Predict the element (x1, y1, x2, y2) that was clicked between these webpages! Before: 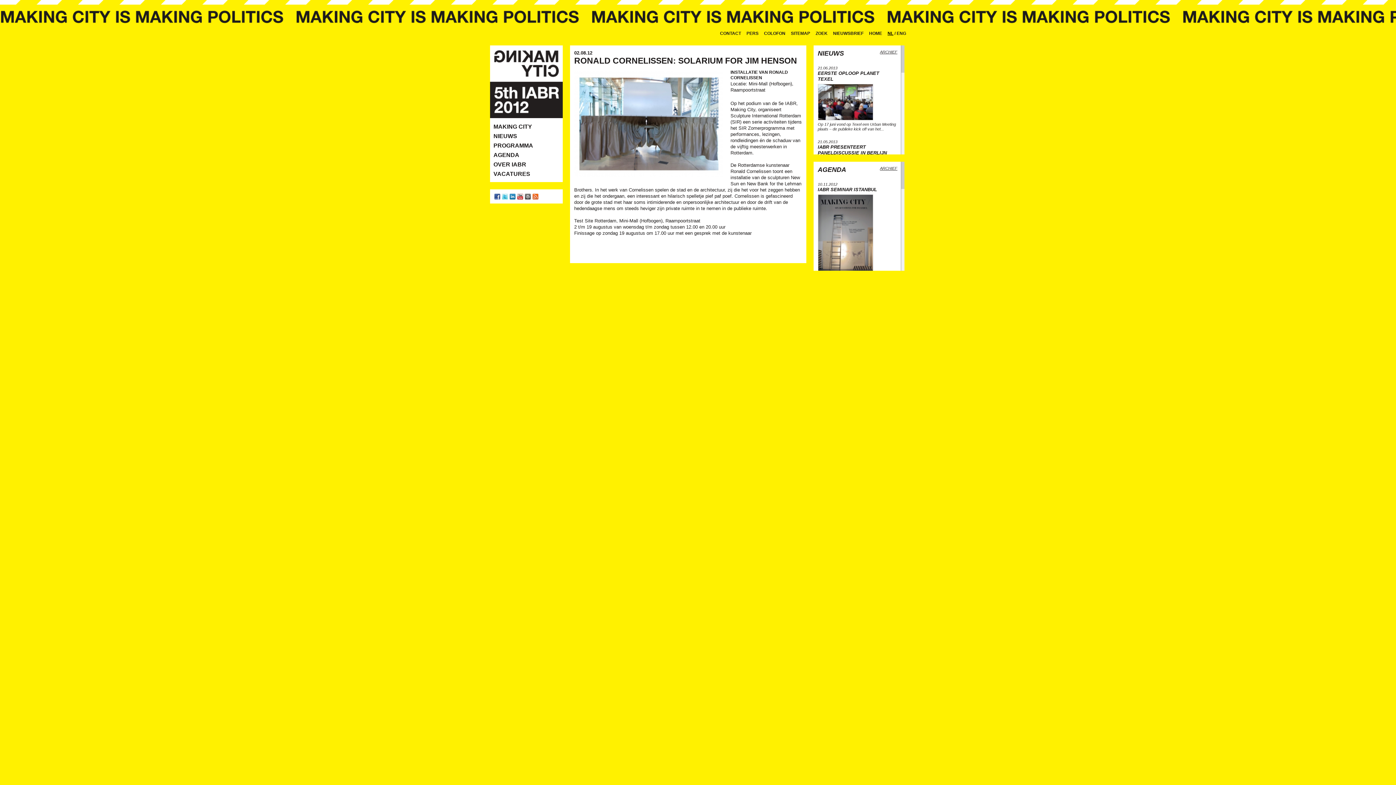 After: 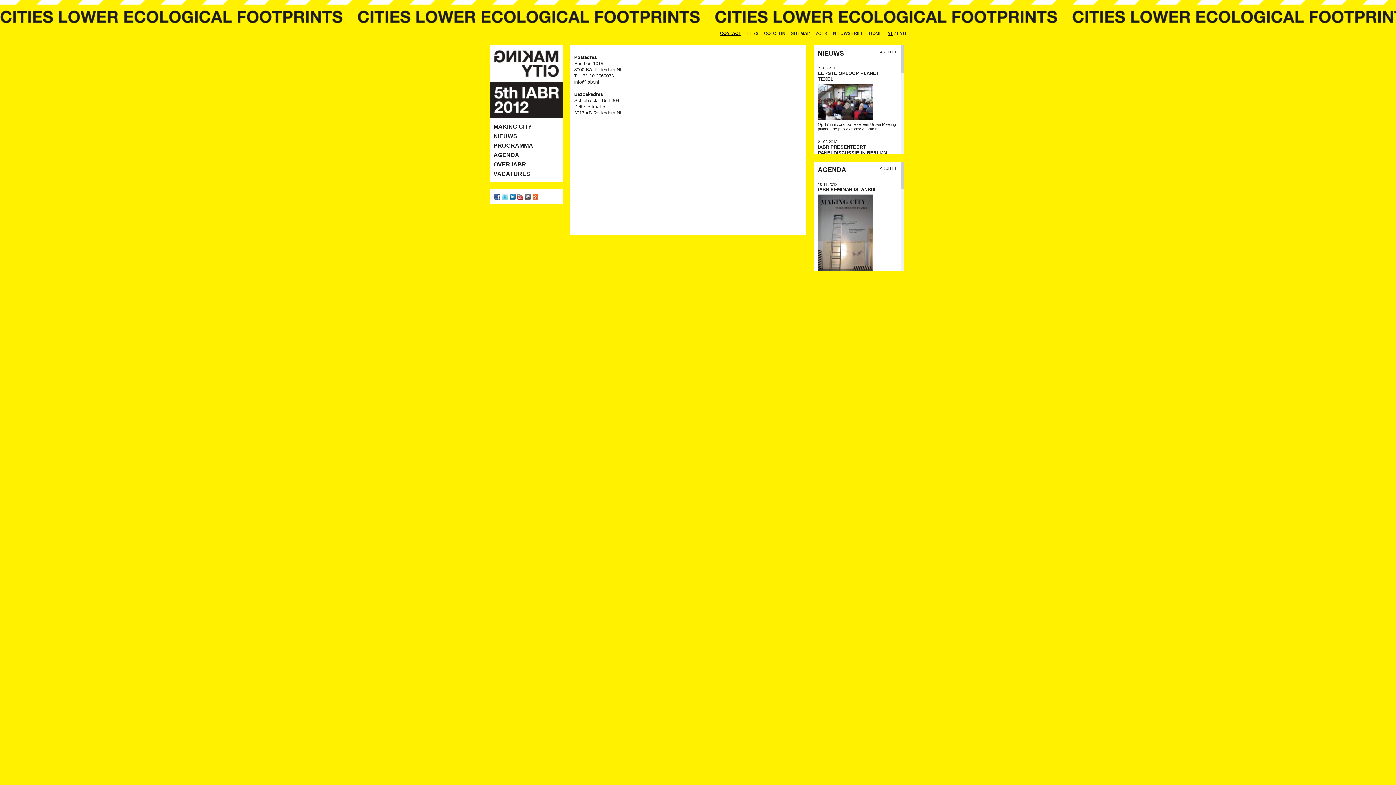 Action: label: CONTACT bbox: (720, 30, 741, 36)